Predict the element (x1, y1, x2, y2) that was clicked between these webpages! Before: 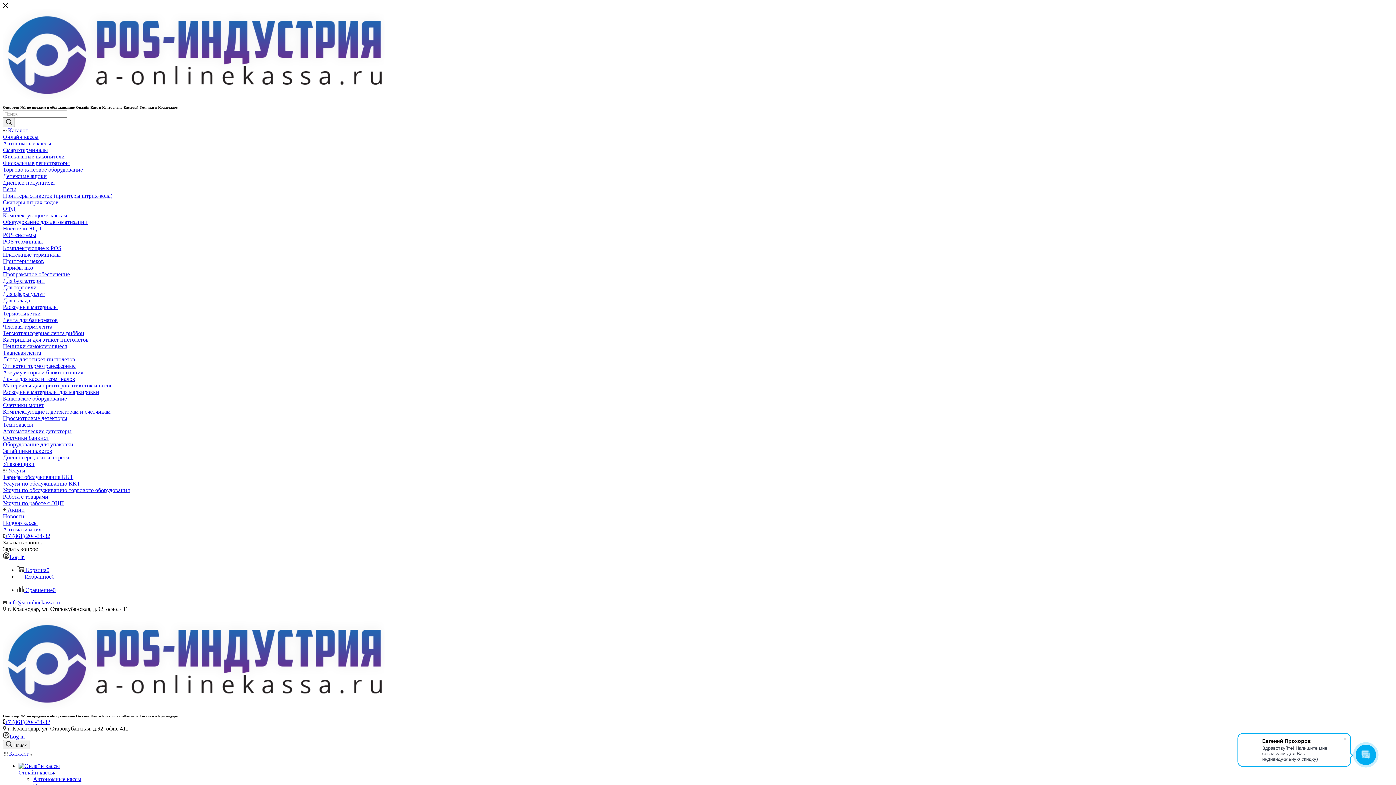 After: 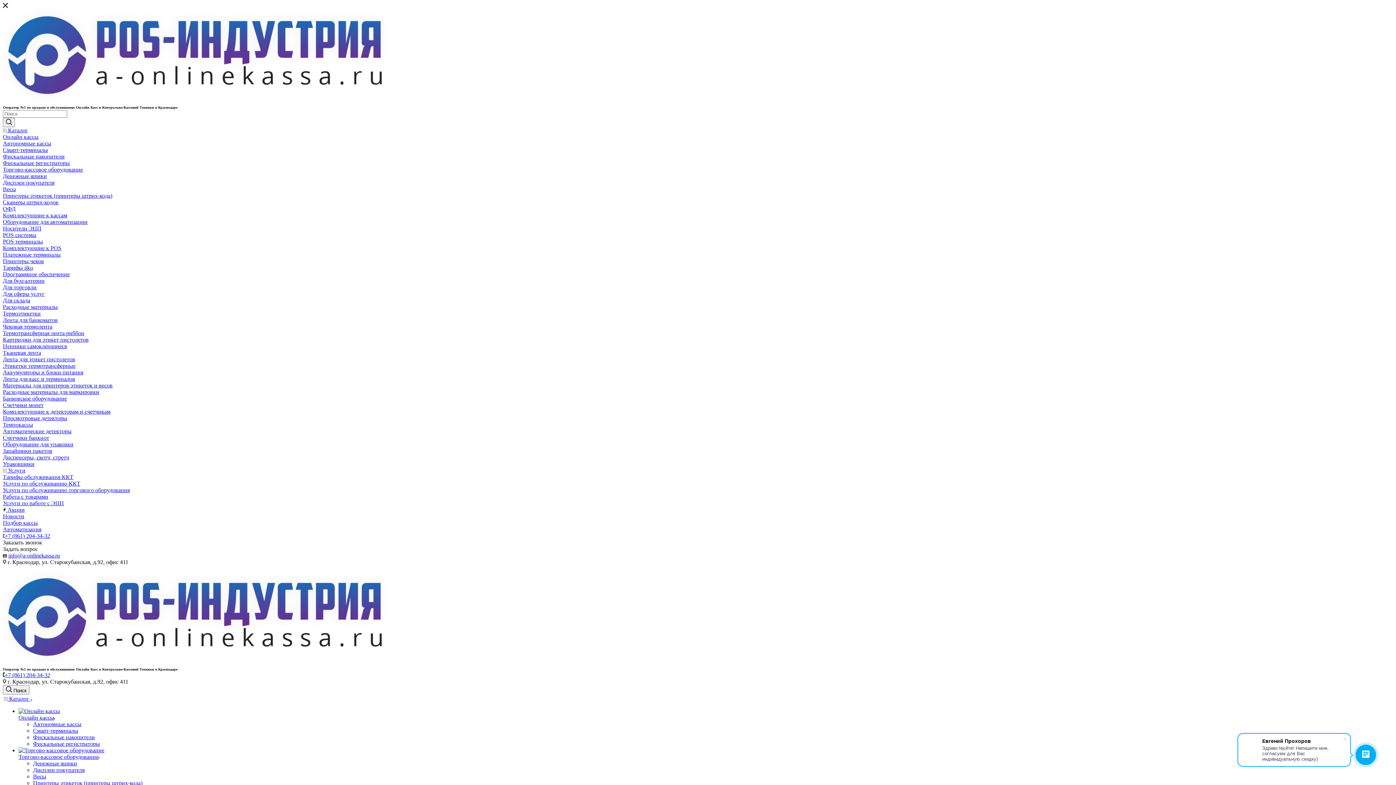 Action: bbox: (2, 428, 71, 434) label: Автоматические детекторы